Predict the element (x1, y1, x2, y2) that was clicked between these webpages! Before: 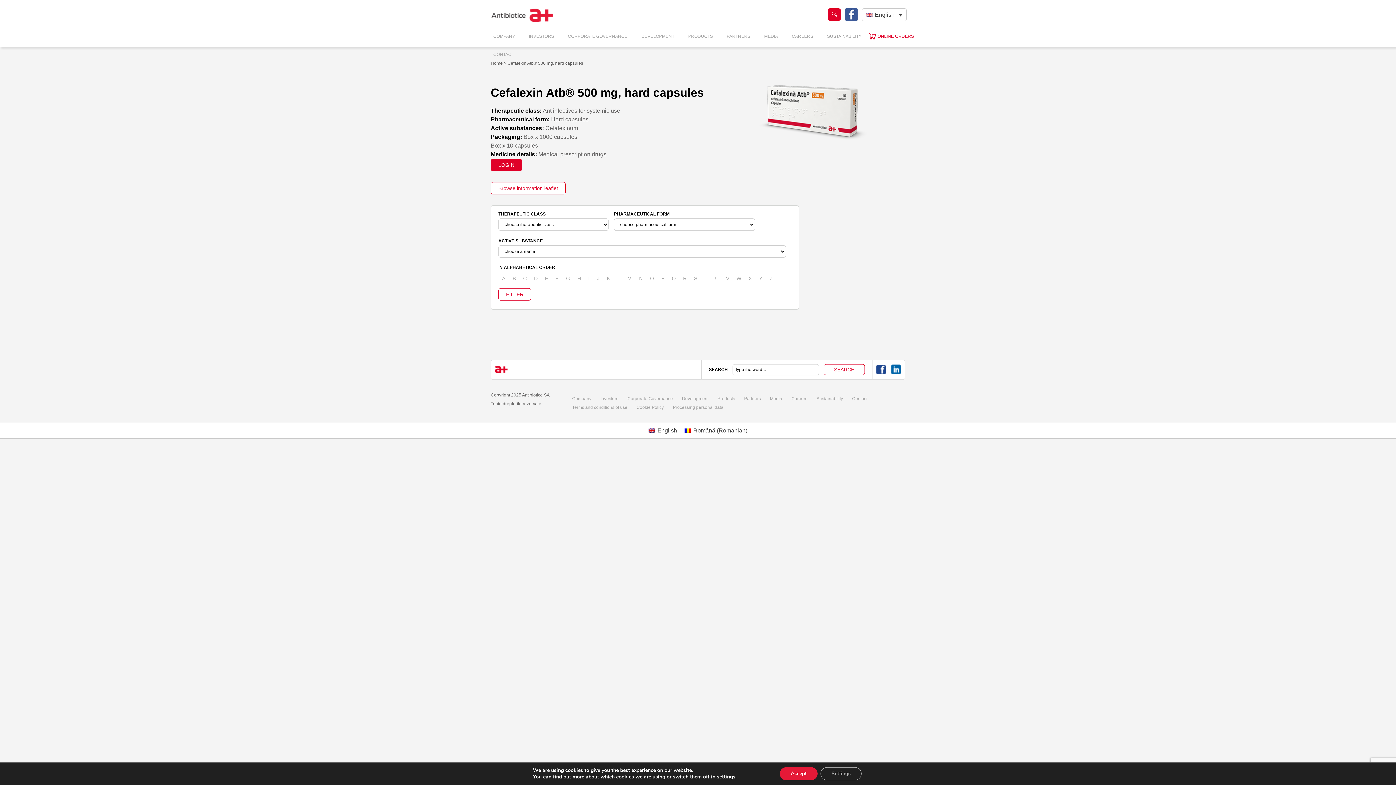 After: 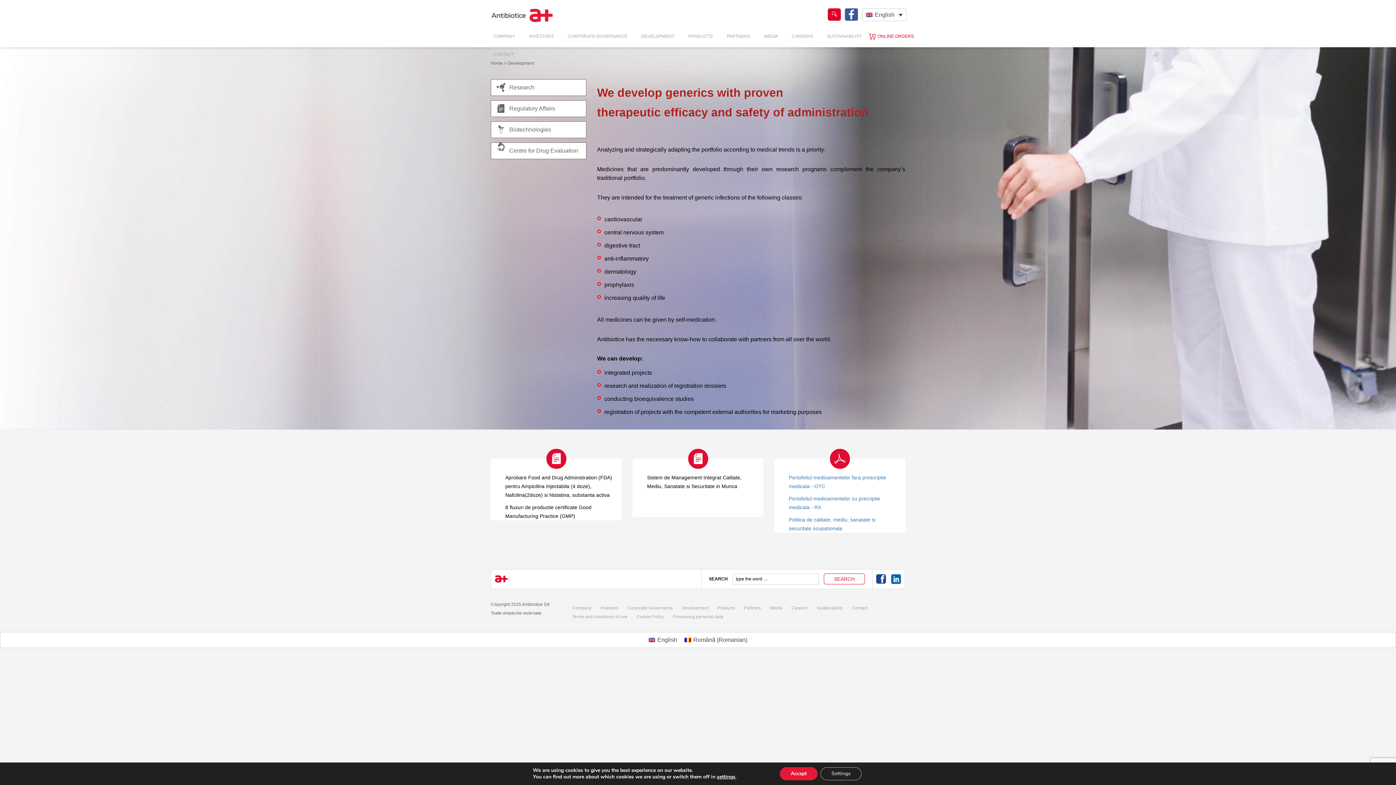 Action: label: Development bbox: (682, 396, 708, 401)